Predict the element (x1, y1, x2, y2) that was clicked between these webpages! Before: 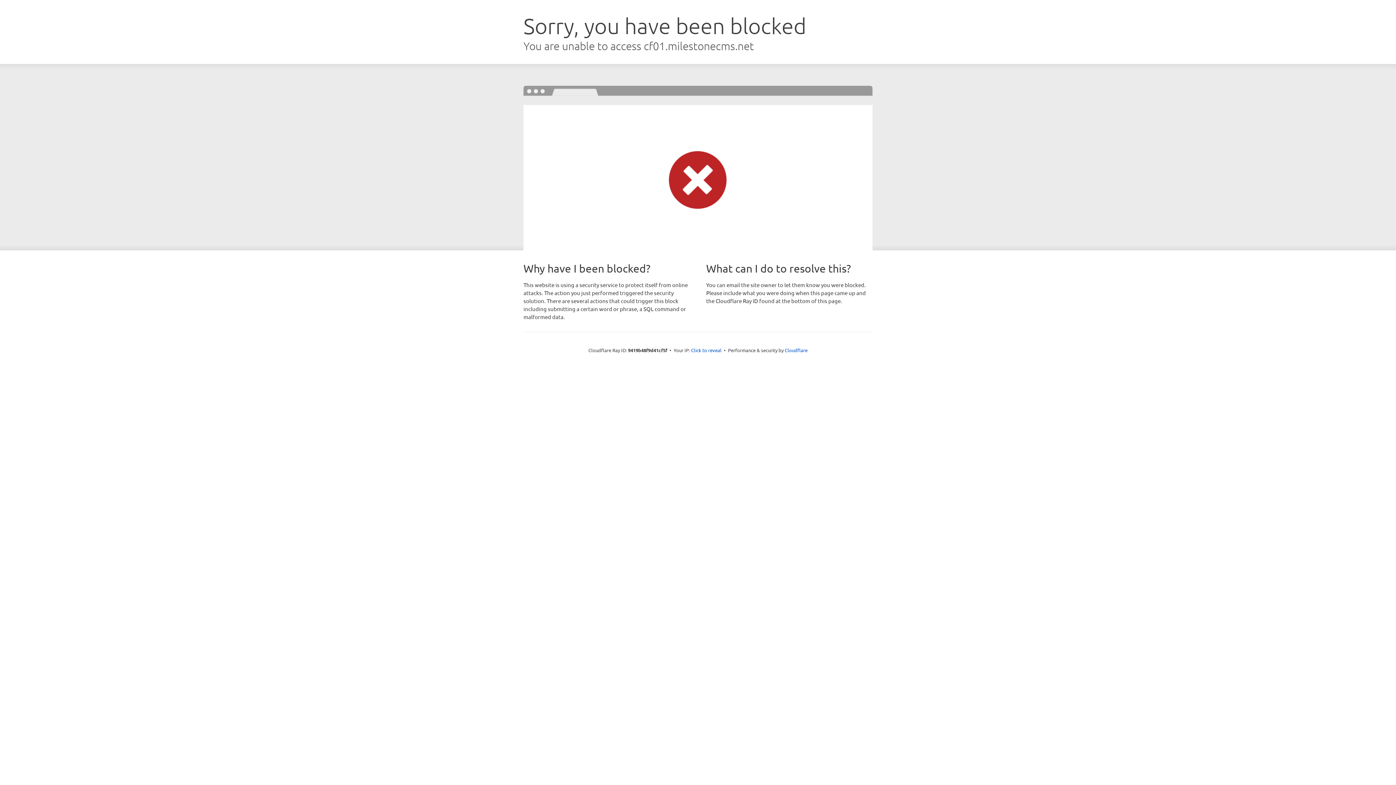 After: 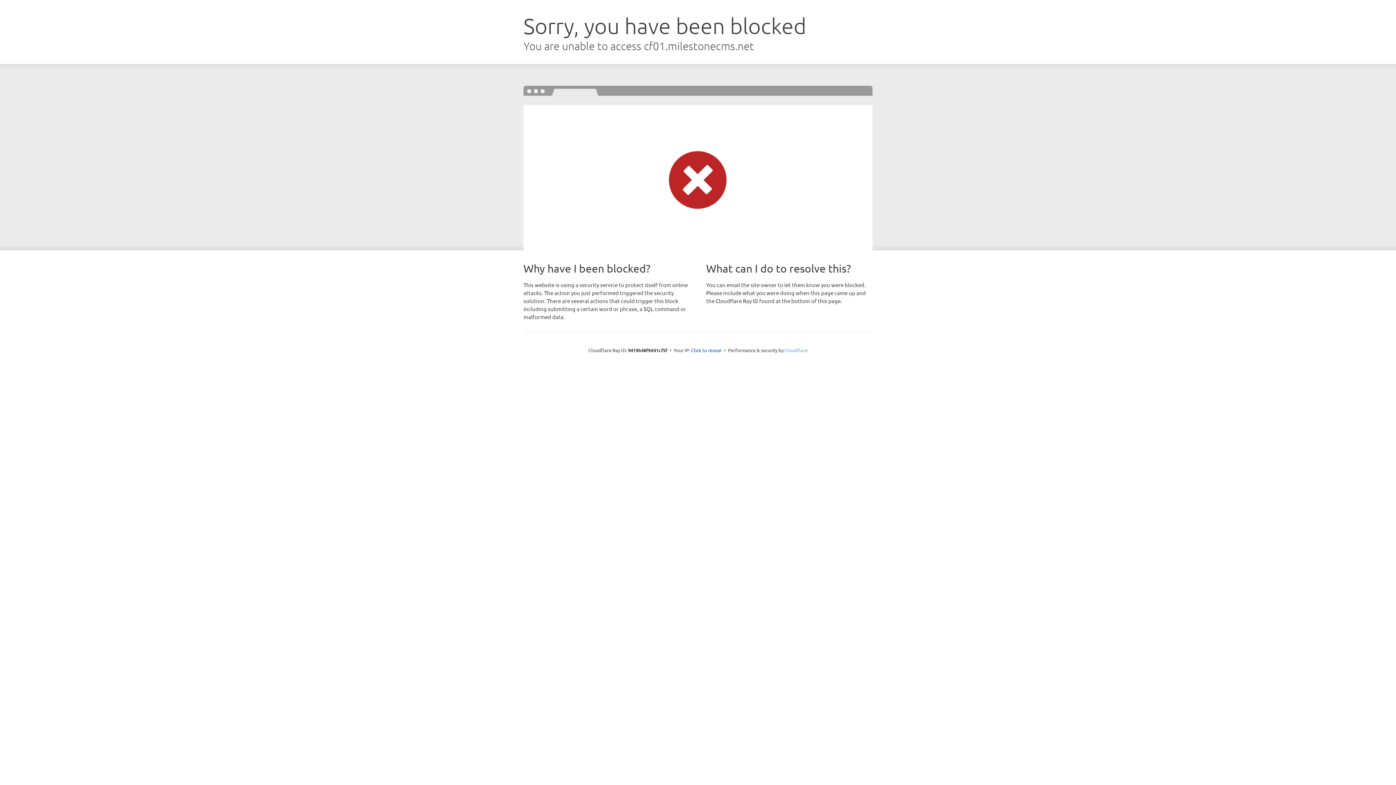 Action: label: Cloudflare bbox: (784, 347, 807, 353)